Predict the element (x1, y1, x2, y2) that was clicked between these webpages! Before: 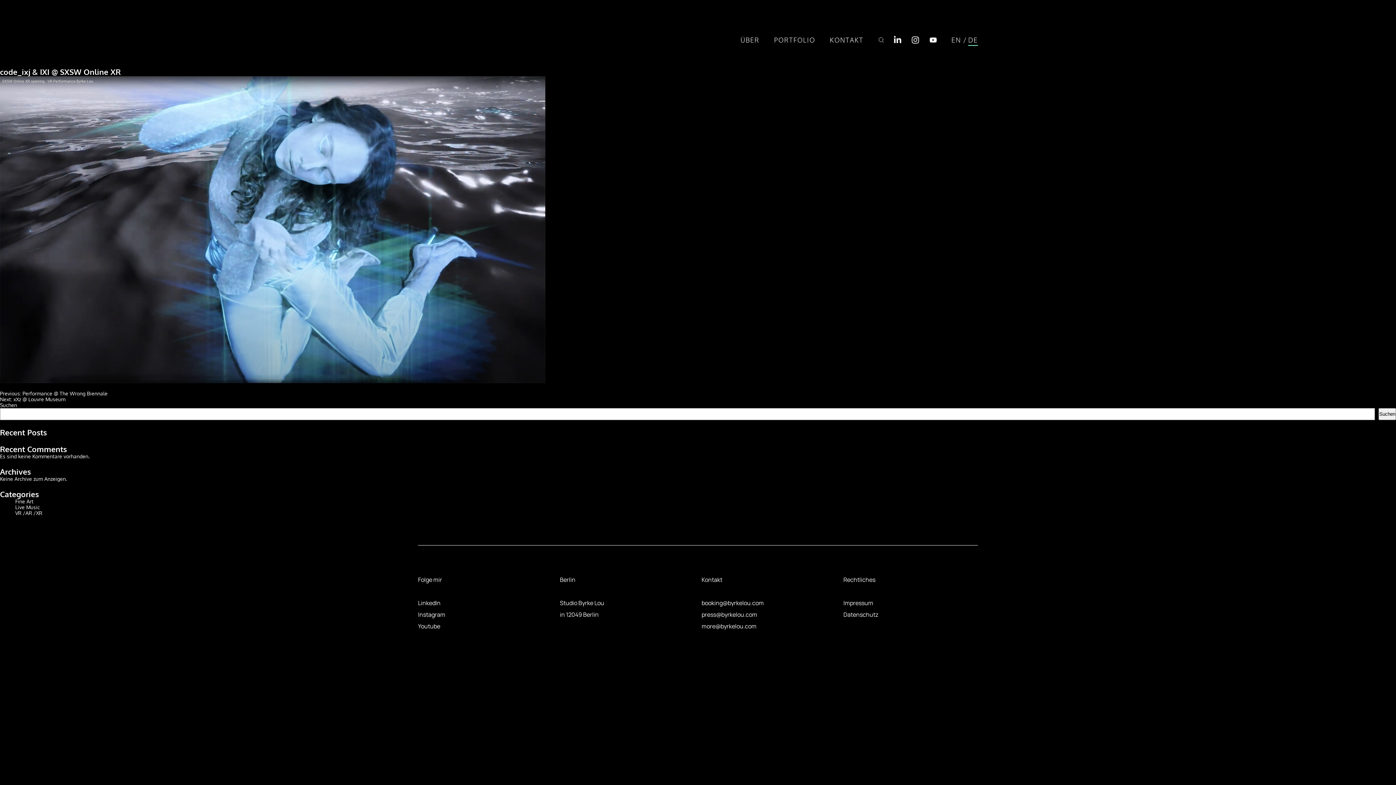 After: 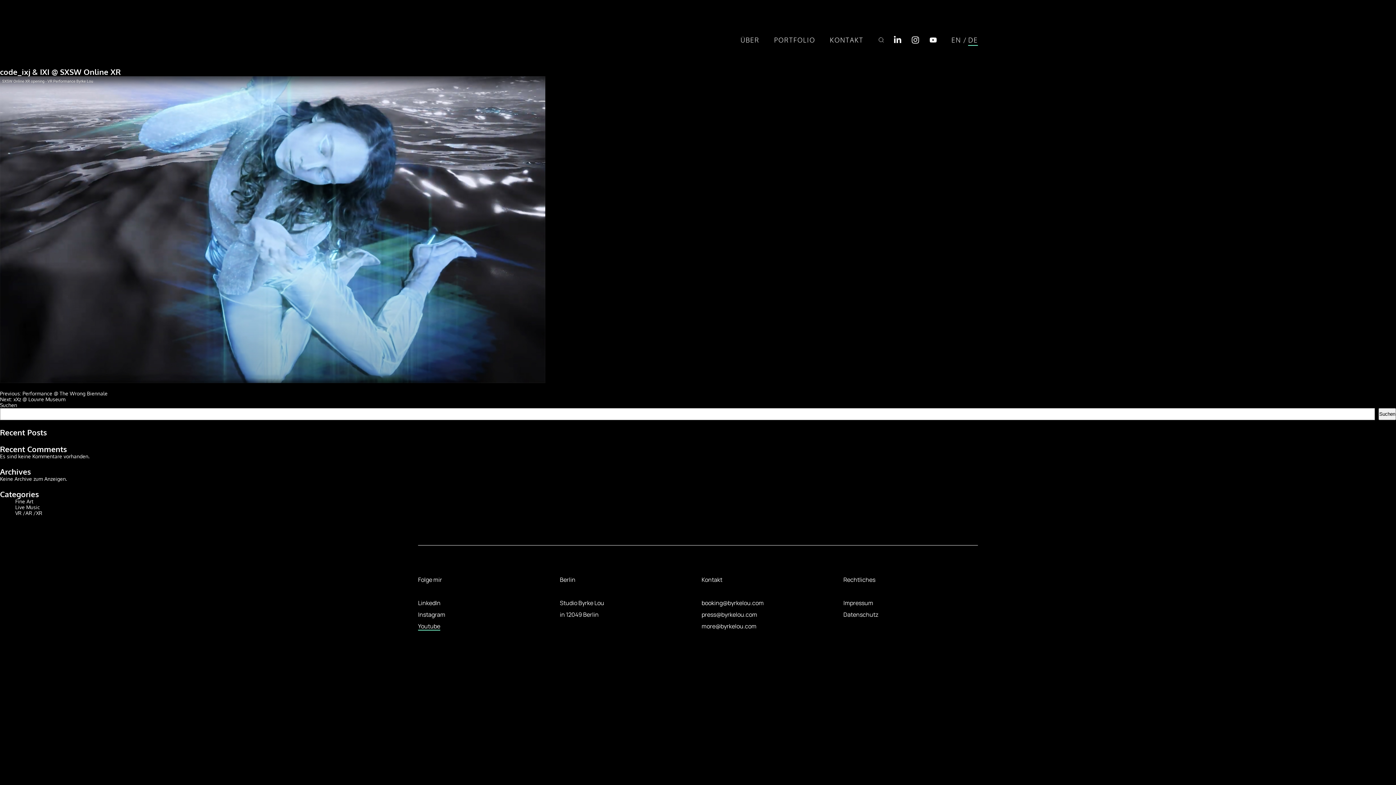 Action: bbox: (418, 622, 440, 630) label: Youtube